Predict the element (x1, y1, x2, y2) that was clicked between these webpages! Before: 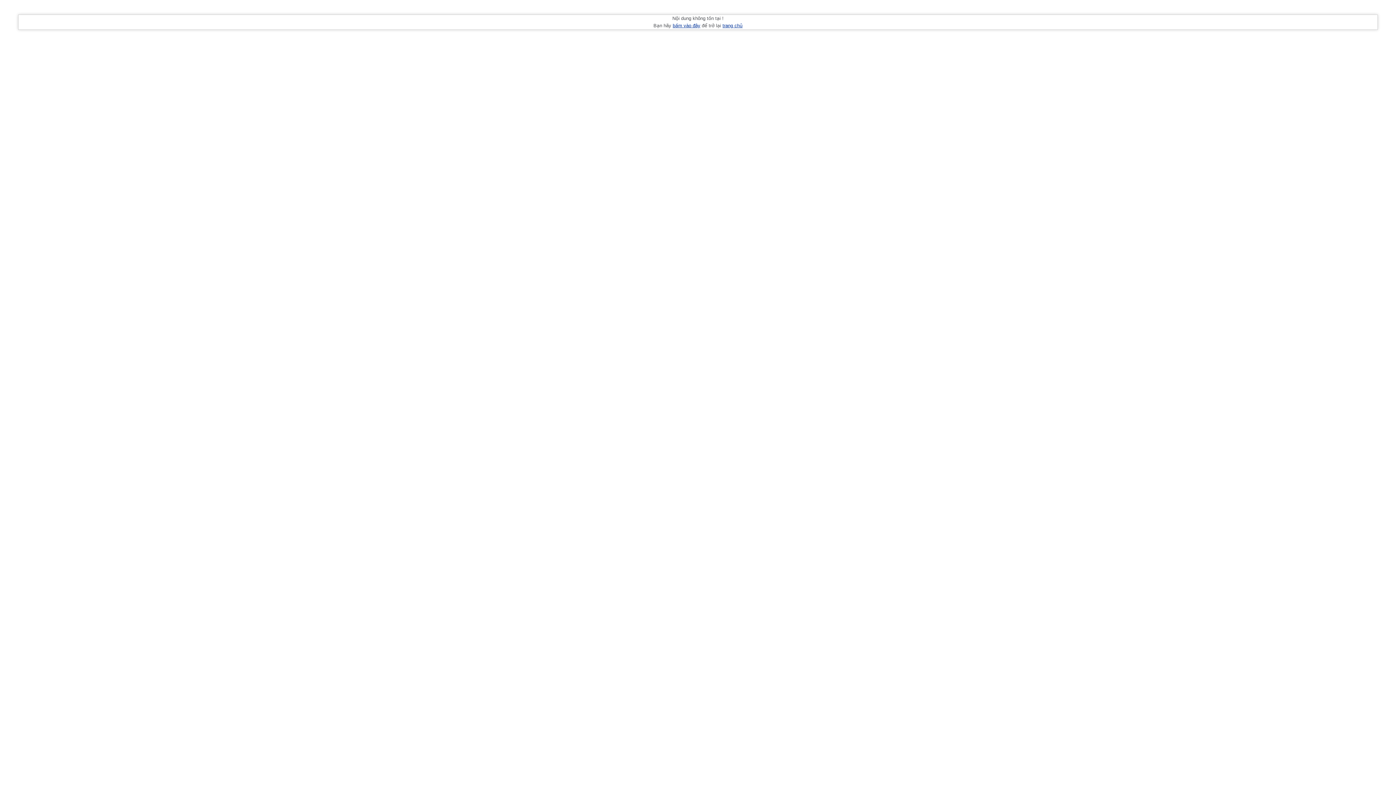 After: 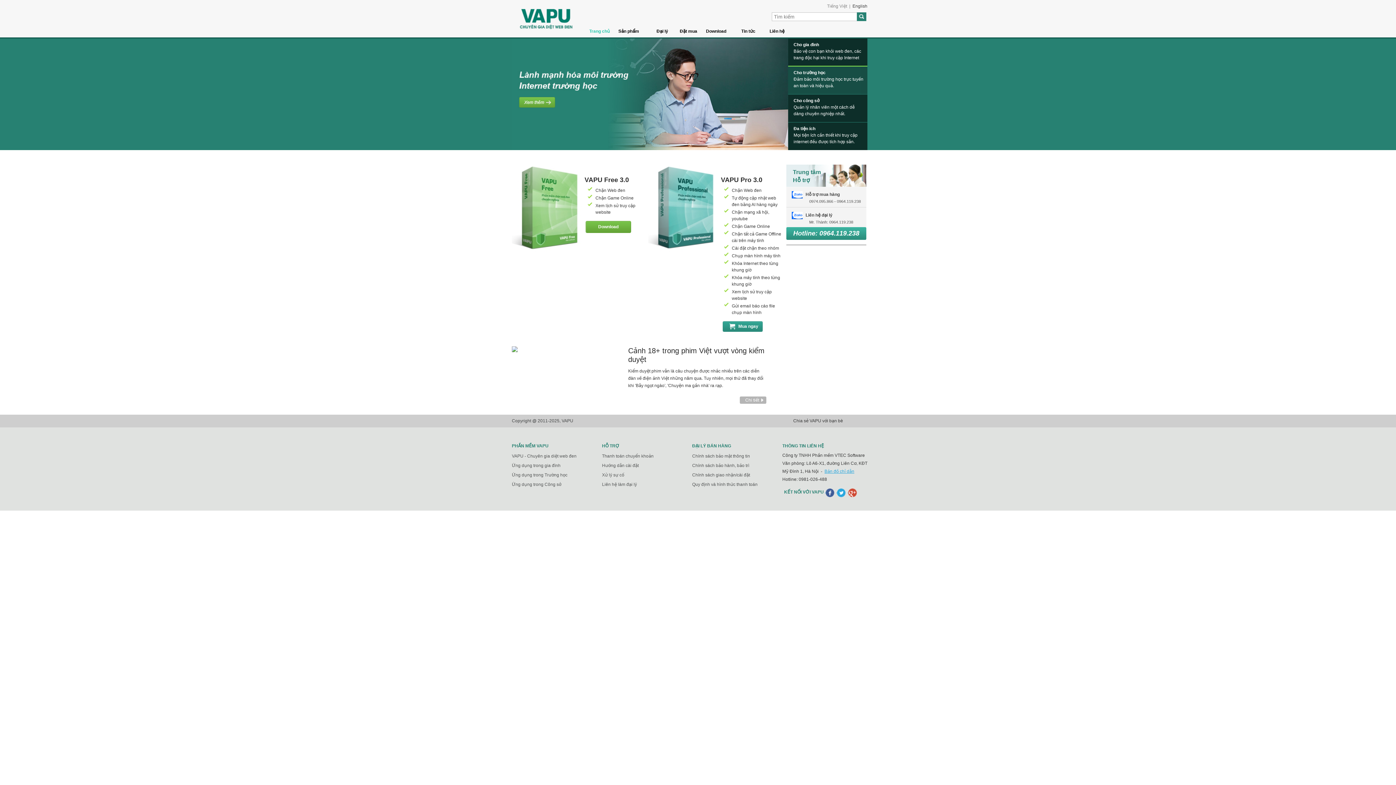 Action: label: trang chủ bbox: (722, 22, 742, 28)